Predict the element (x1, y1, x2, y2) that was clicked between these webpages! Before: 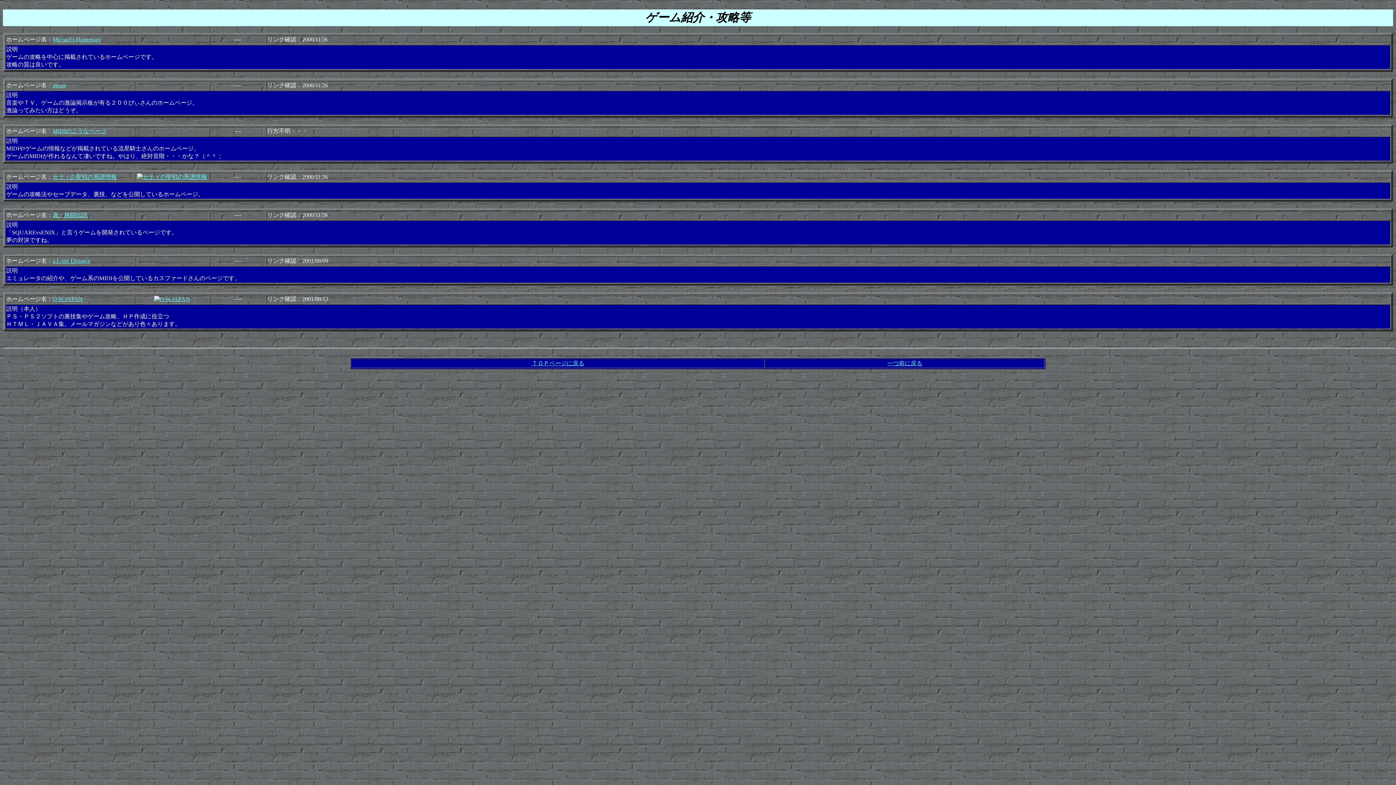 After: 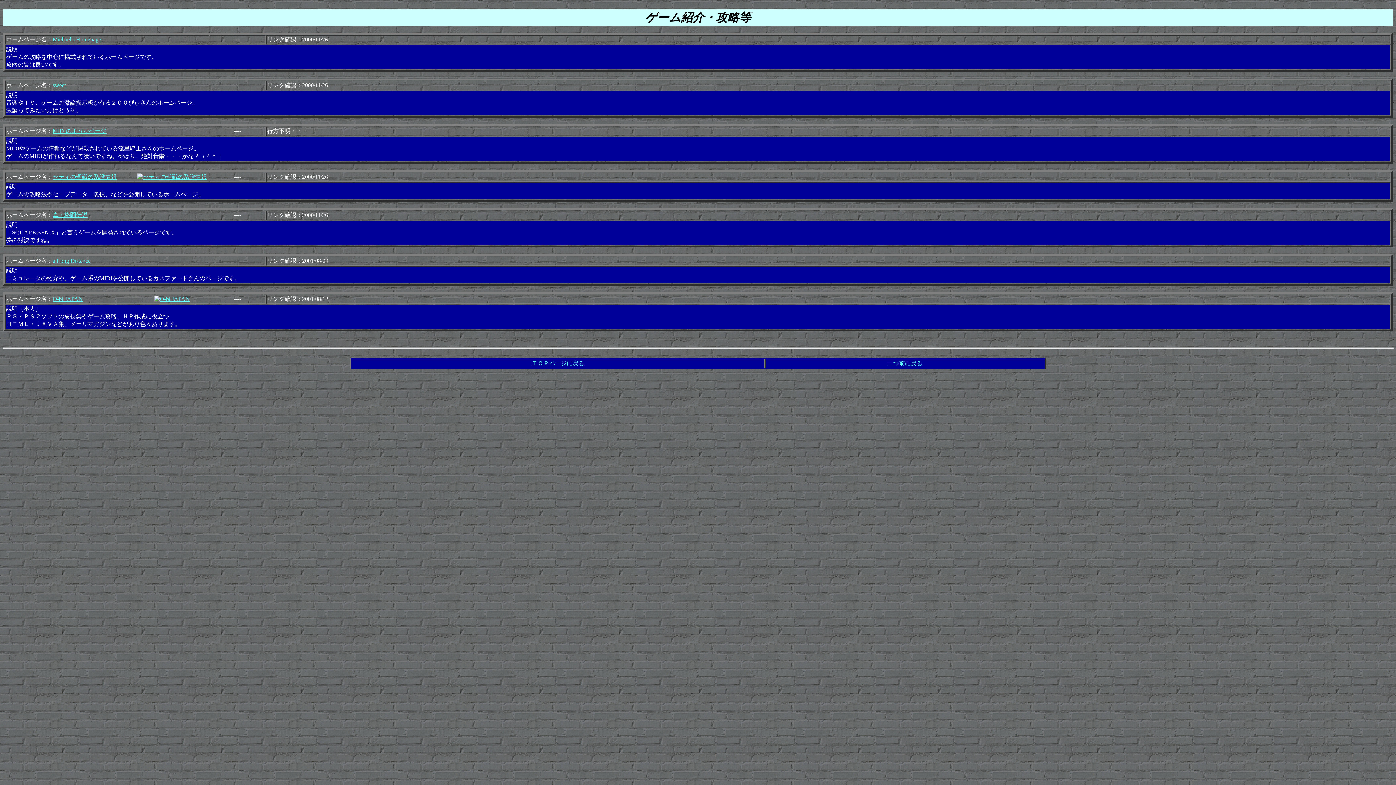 Action: bbox: (52, 257, 90, 264) label: a Long Distance